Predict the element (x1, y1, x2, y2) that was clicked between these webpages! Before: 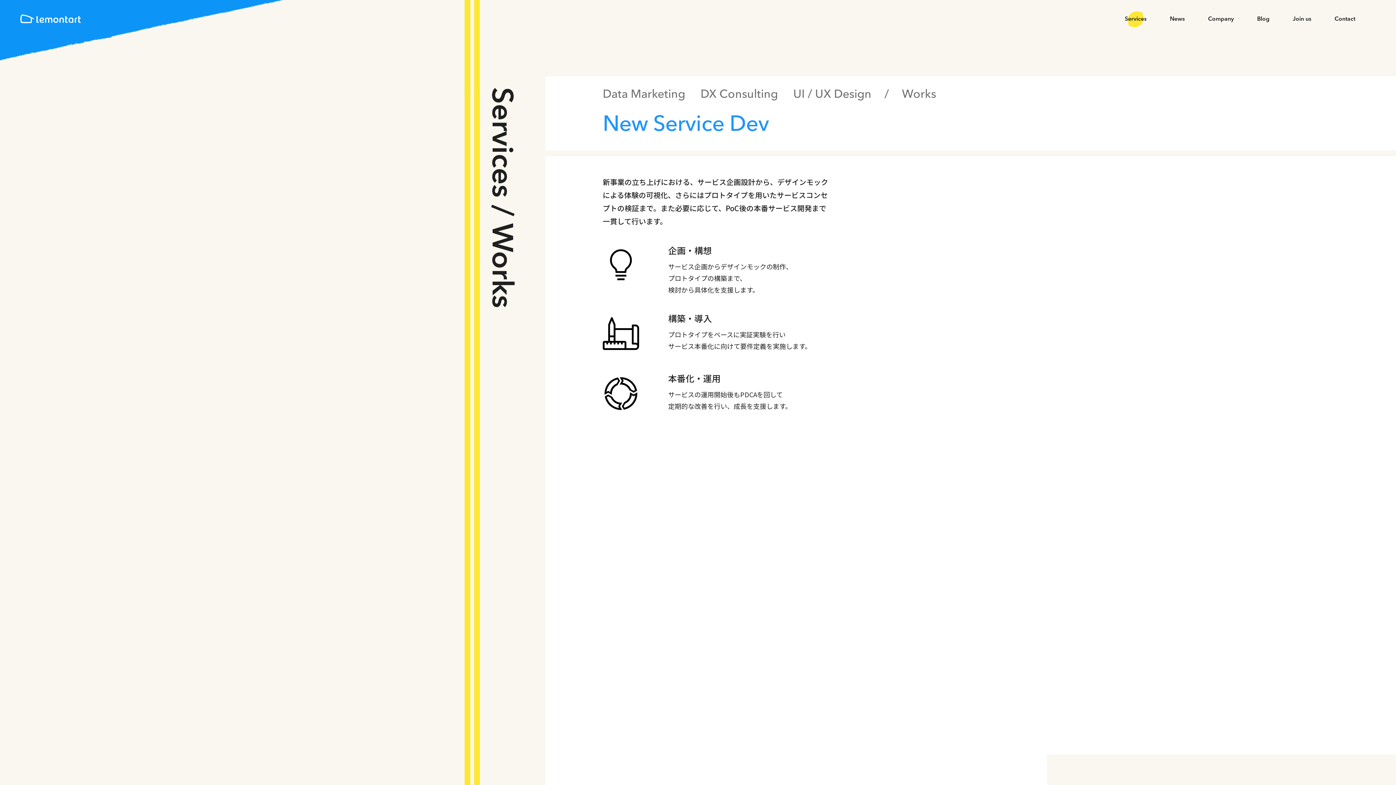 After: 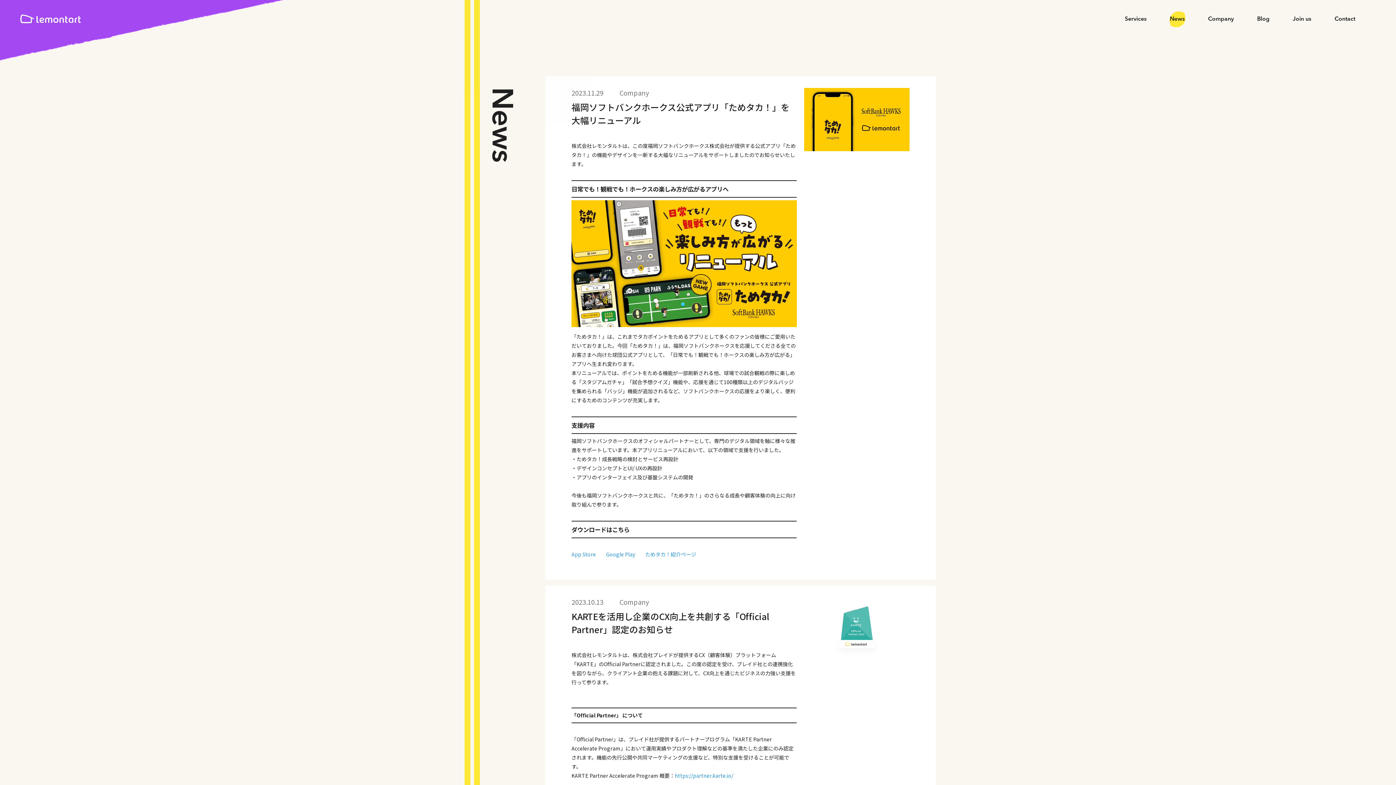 Action: bbox: (1170, 14, 1185, 23) label: News